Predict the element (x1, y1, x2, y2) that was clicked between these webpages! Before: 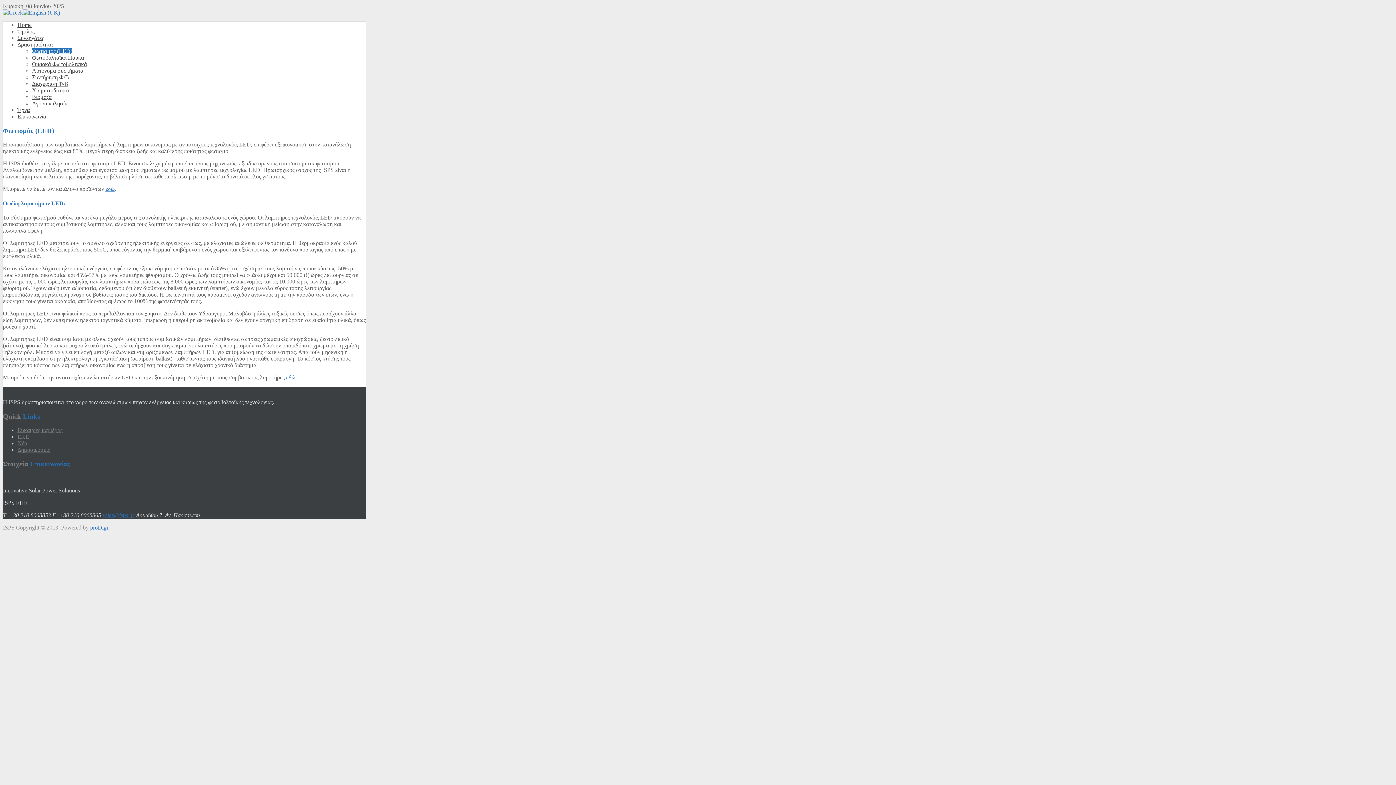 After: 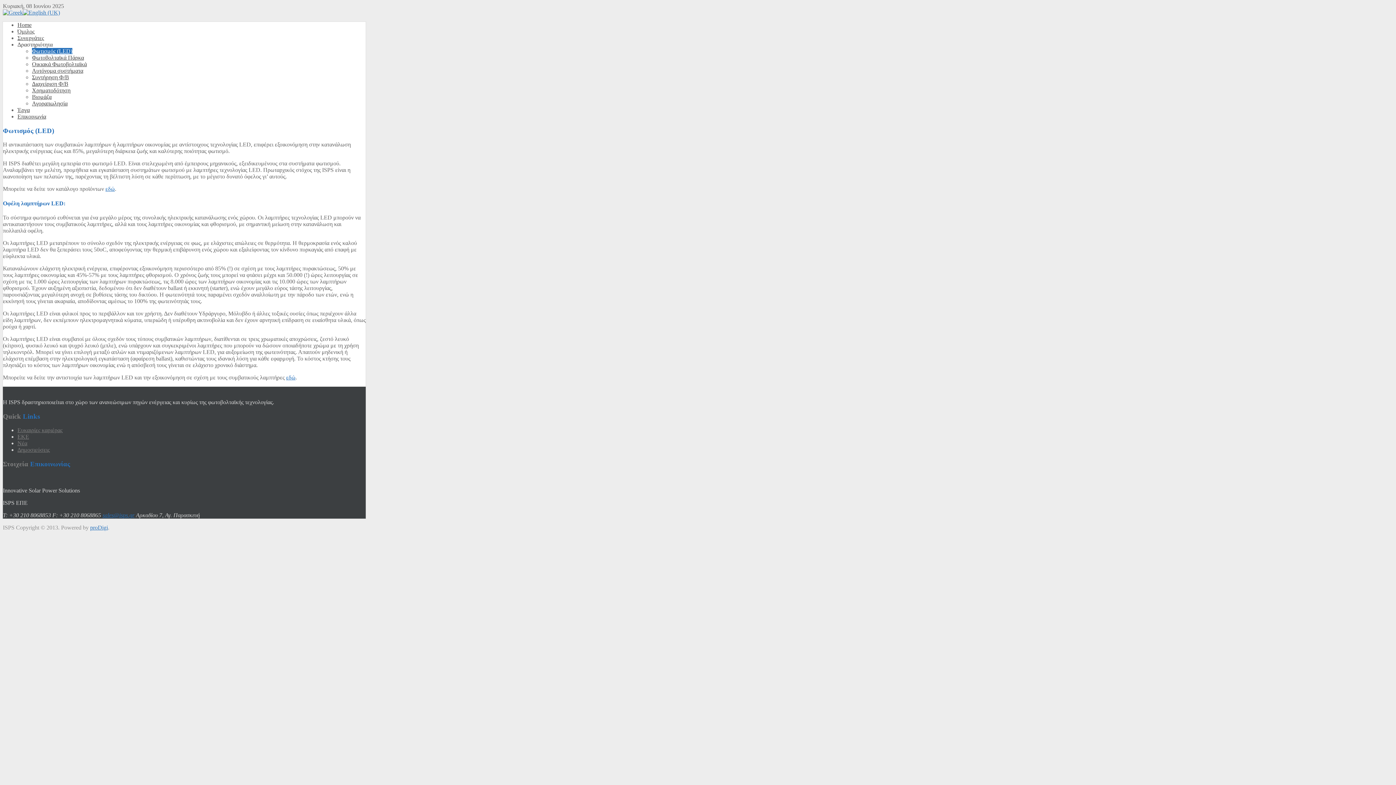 Action: bbox: (32, 48, 72, 54) label: Φωτισμός (LED)